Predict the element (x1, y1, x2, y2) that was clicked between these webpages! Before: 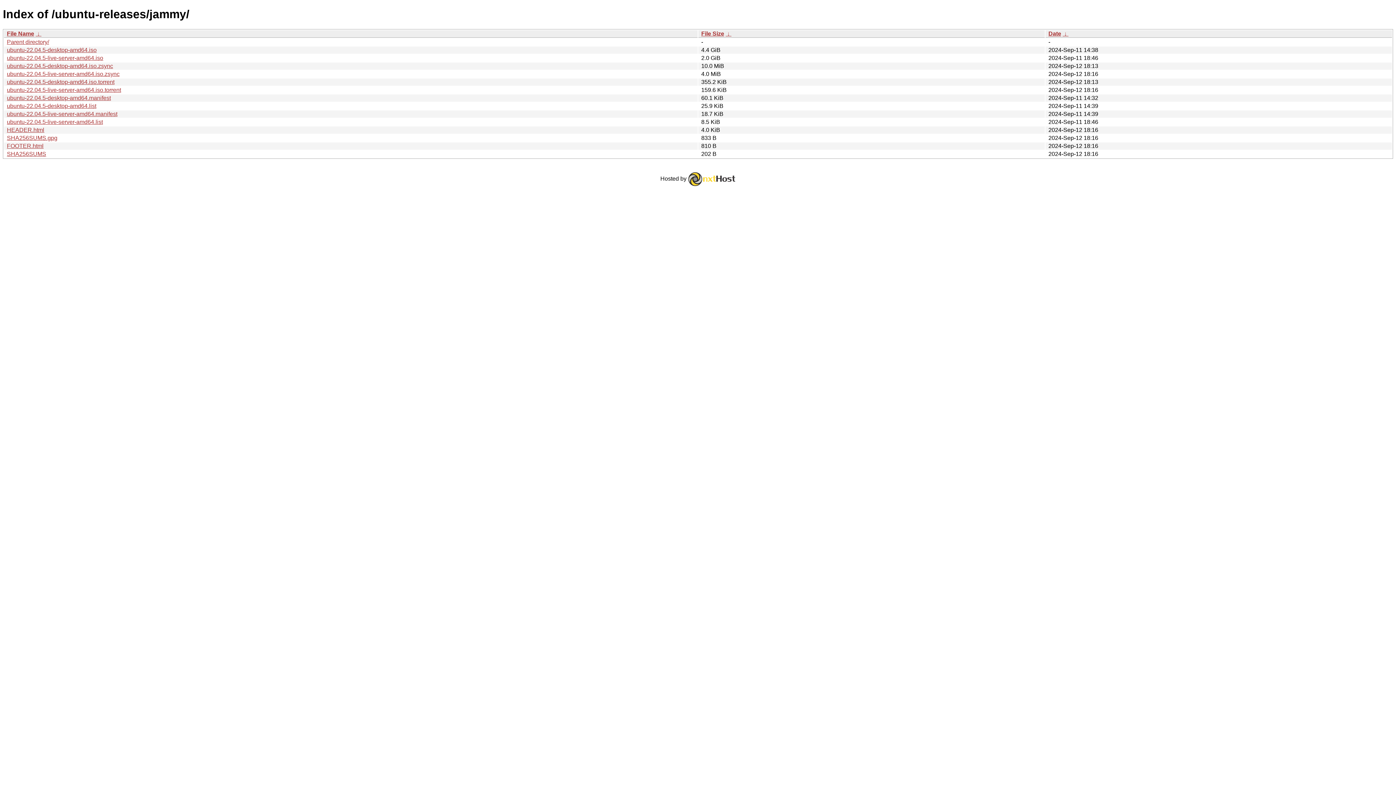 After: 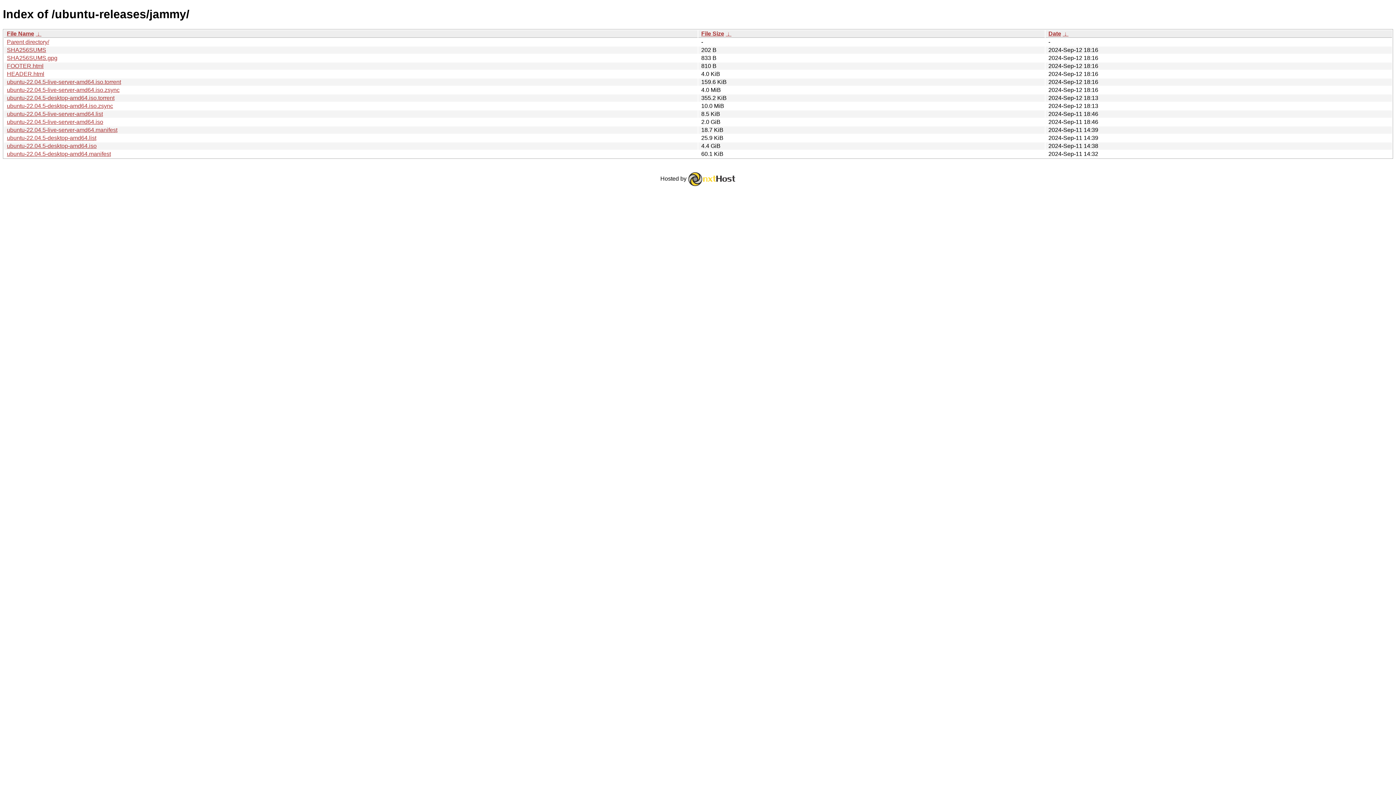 Action: label:  ↓  bbox: (1062, 30, 1068, 36)